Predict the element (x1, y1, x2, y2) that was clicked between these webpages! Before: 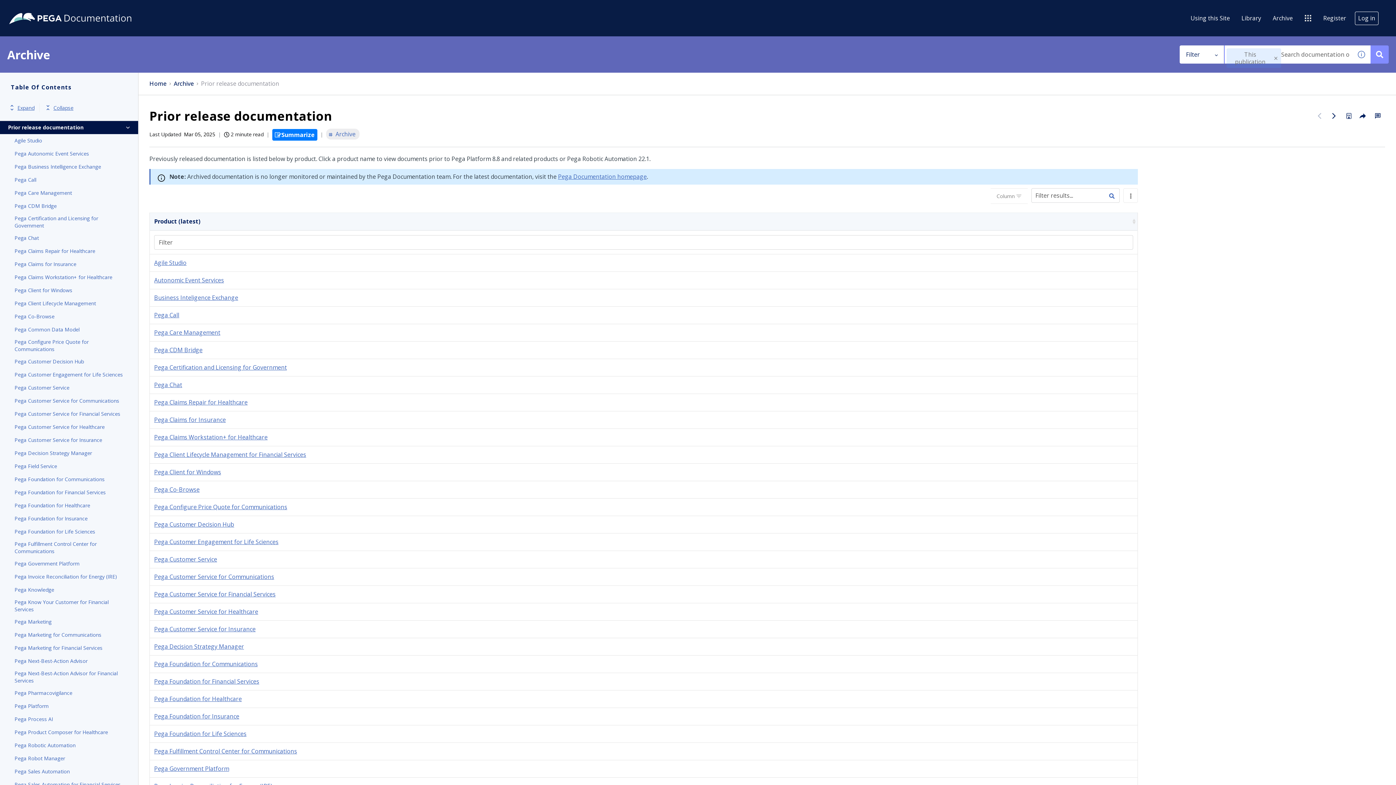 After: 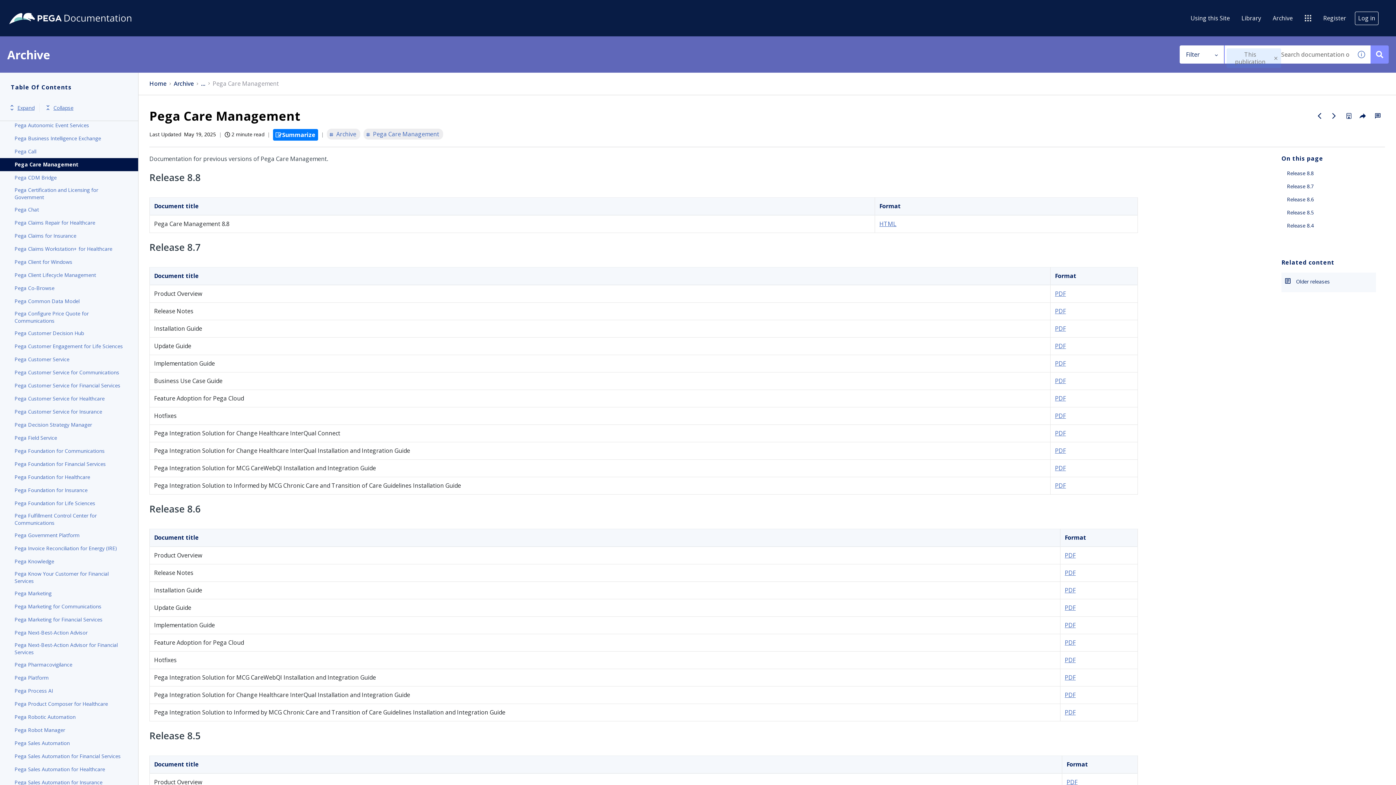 Action: bbox: (154, 328, 220, 336) label: Pega Care Management